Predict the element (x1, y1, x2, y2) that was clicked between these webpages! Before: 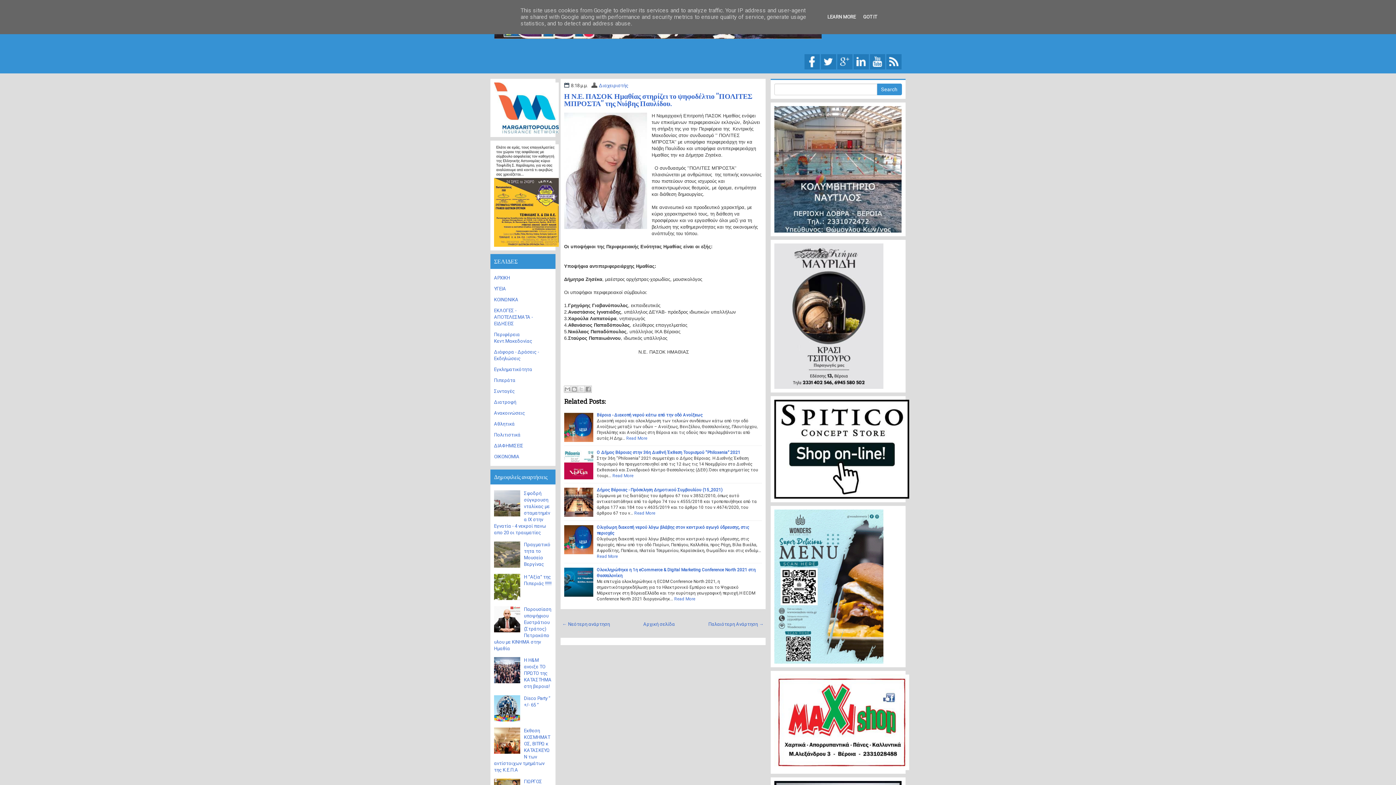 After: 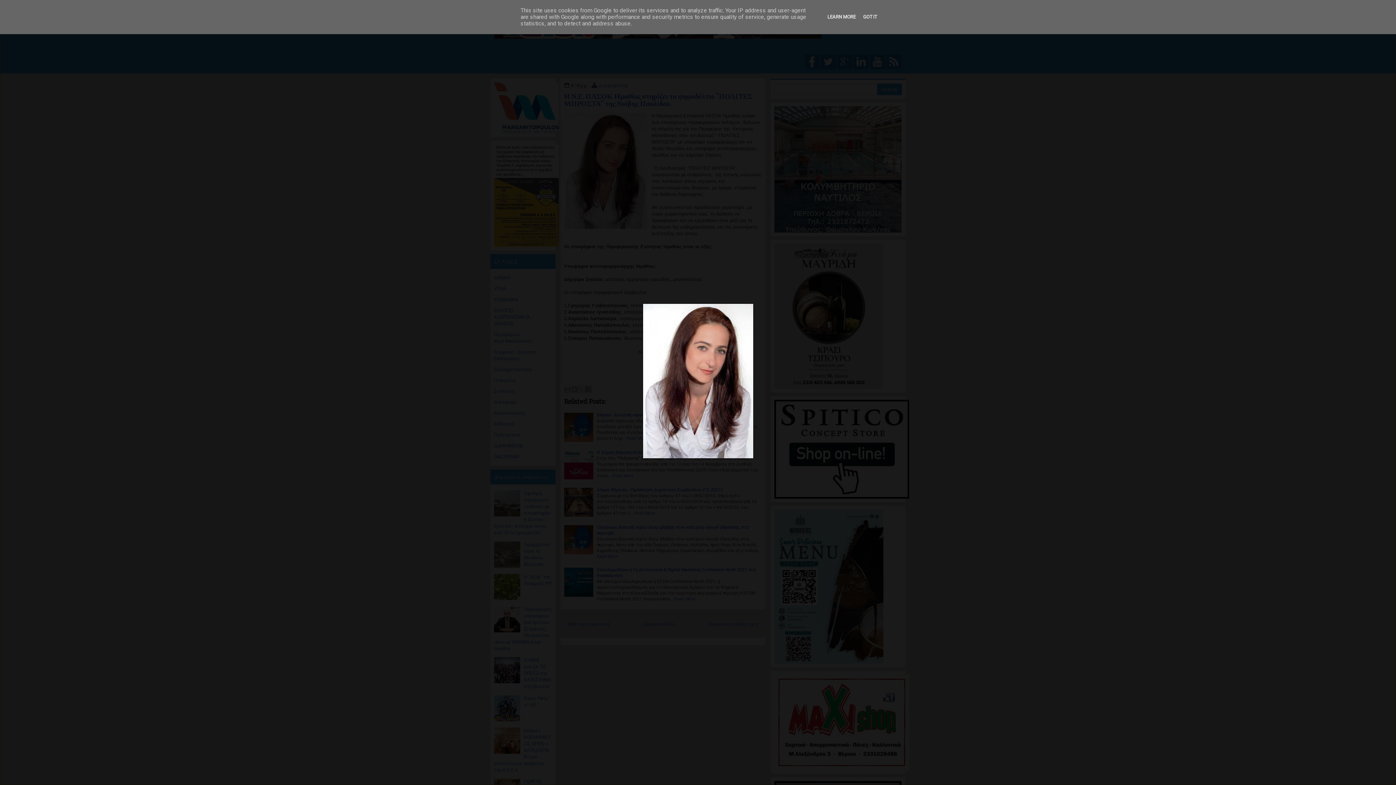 Action: bbox: (564, 112, 647, 229)